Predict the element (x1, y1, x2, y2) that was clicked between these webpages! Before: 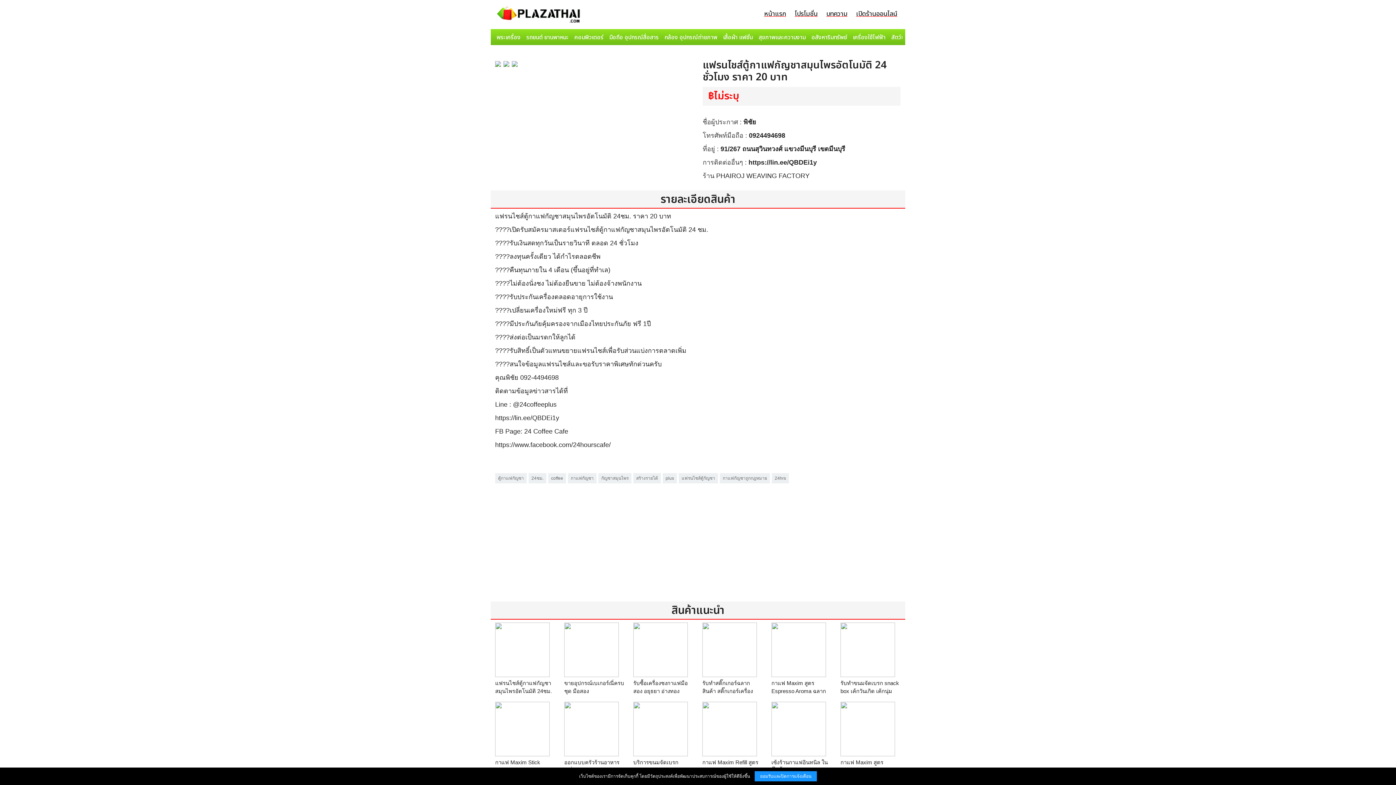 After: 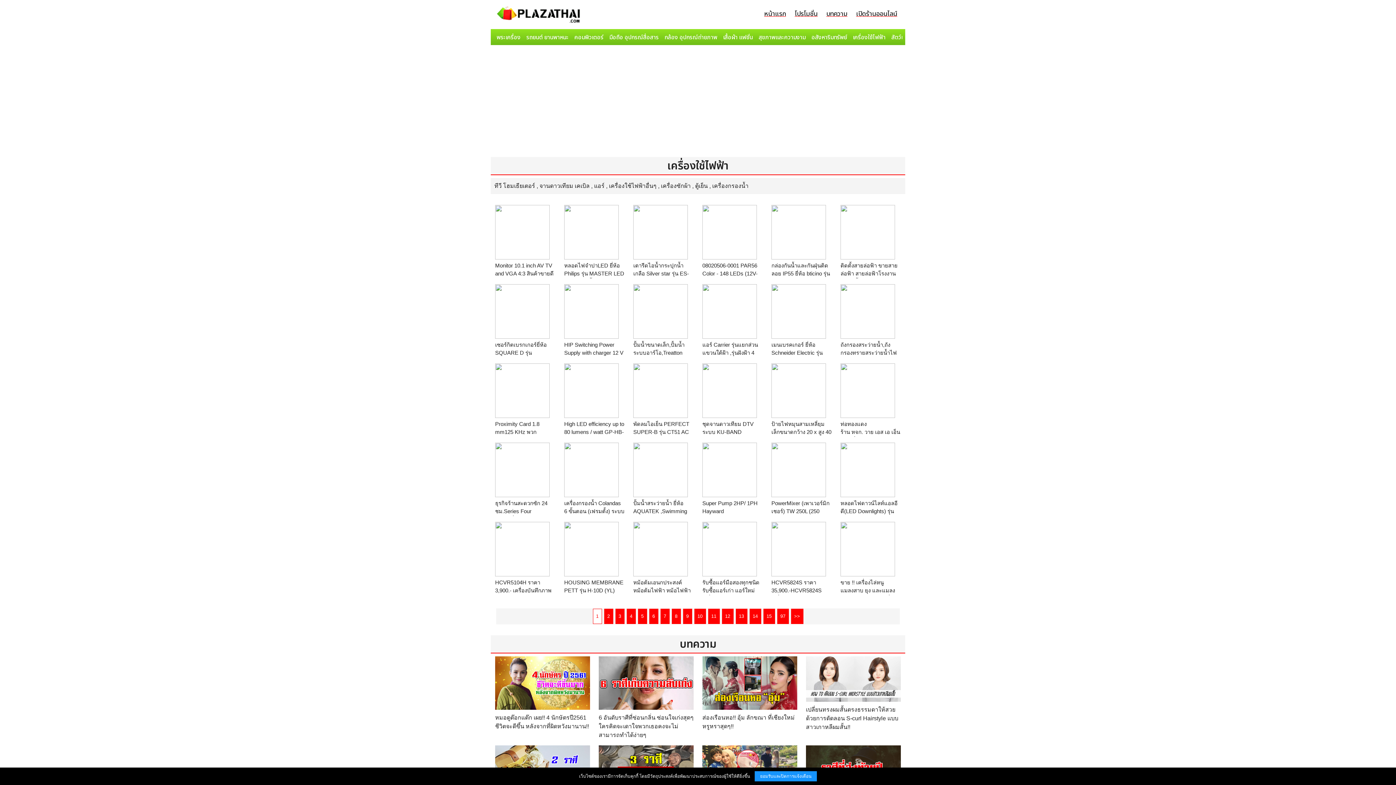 Action: label: เครื่องใช้ไฟฟ้า bbox: (850, 30, 888, 44)